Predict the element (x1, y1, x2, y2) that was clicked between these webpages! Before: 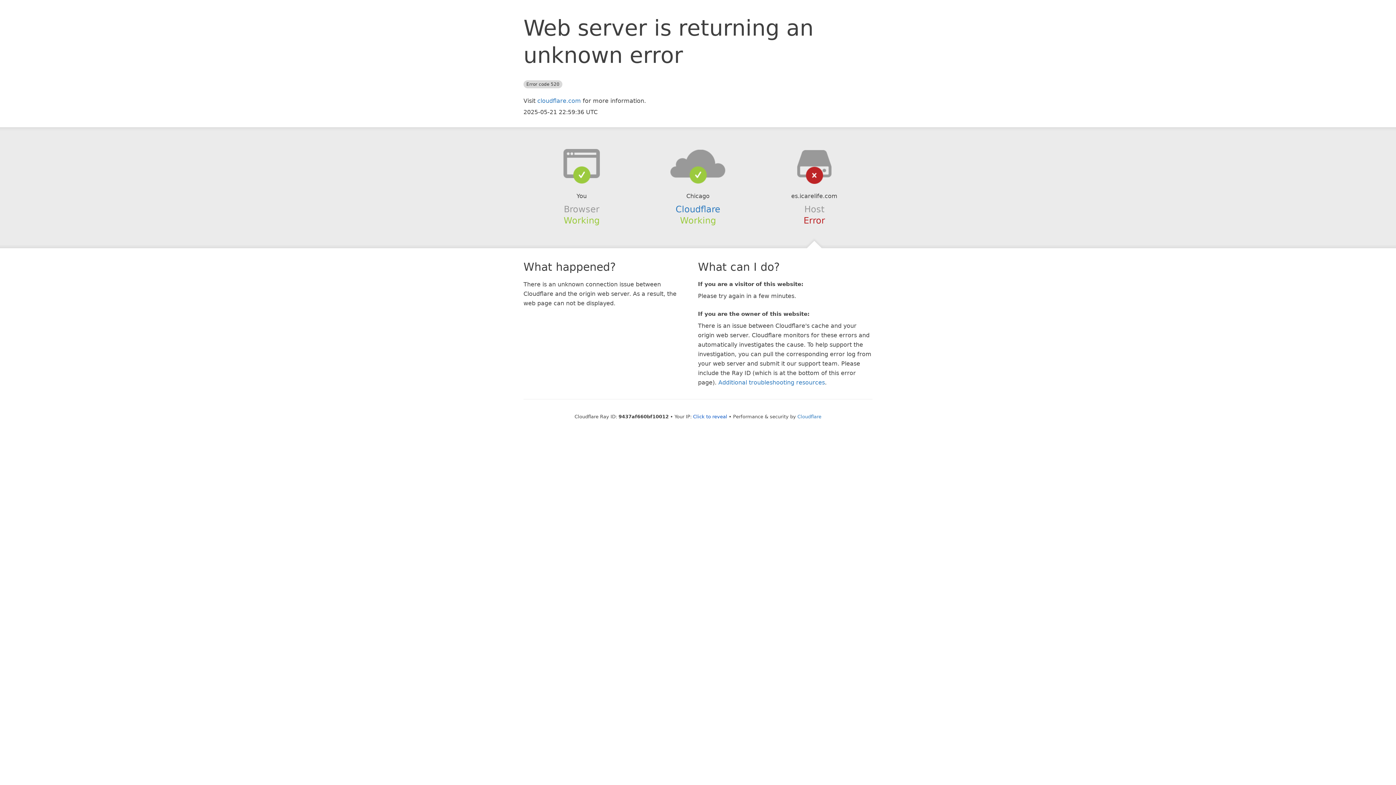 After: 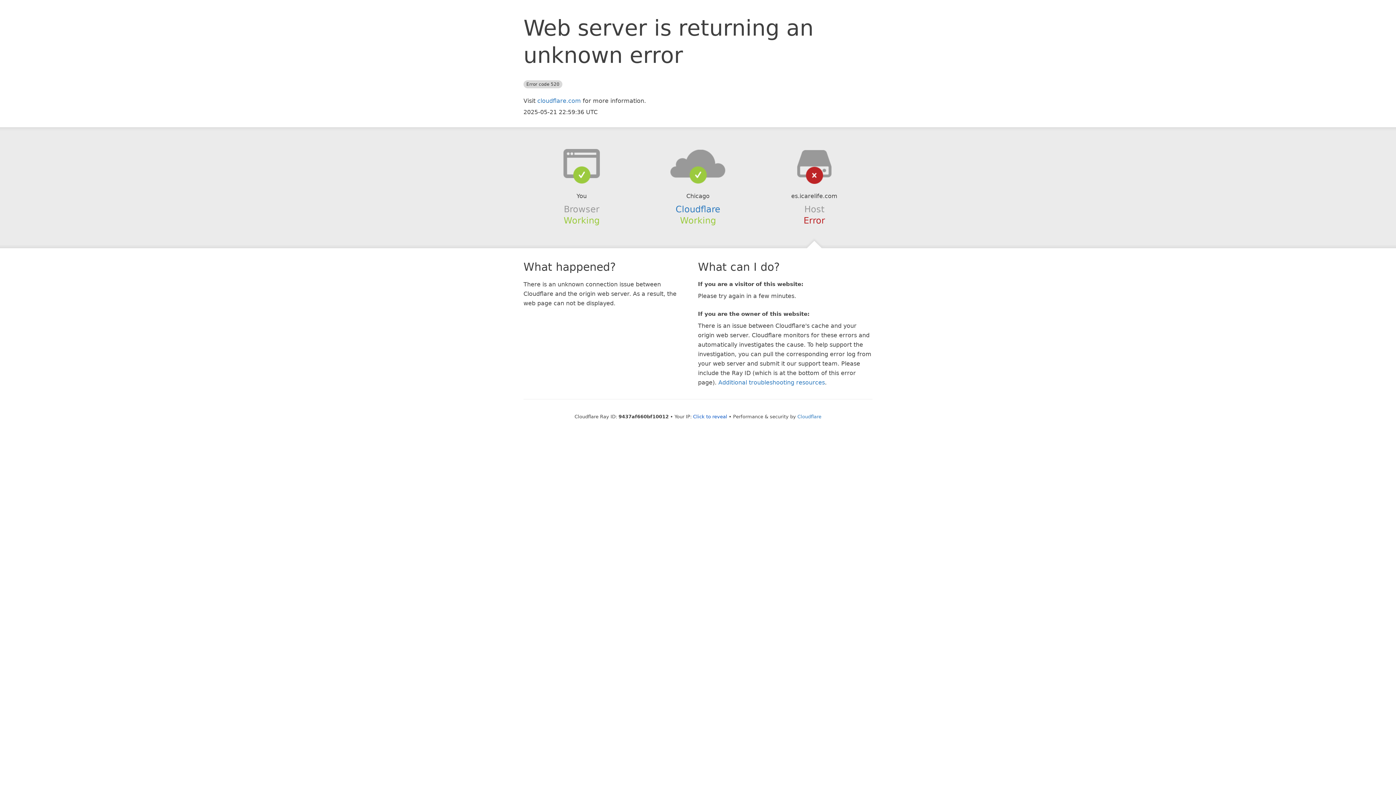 Action: bbox: (639, 148, 756, 178)